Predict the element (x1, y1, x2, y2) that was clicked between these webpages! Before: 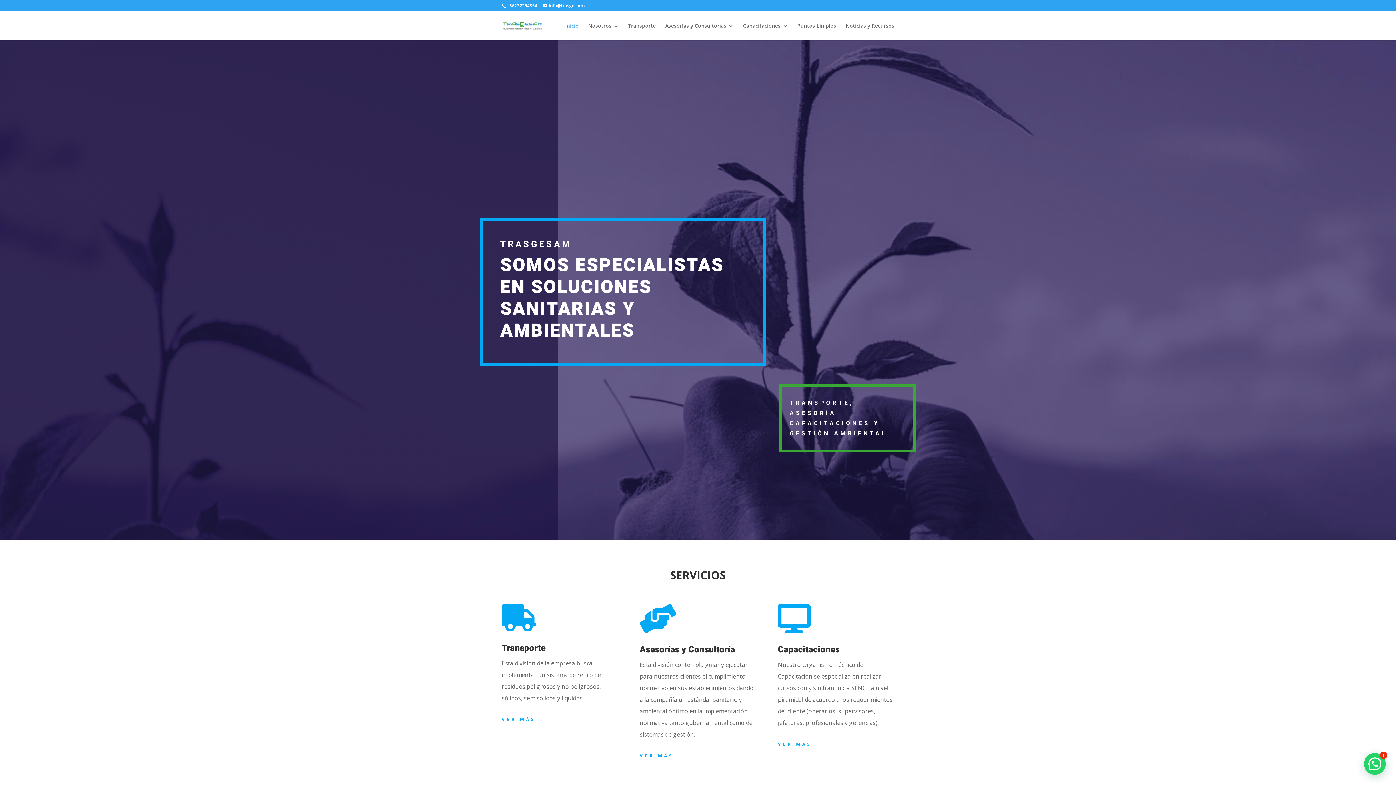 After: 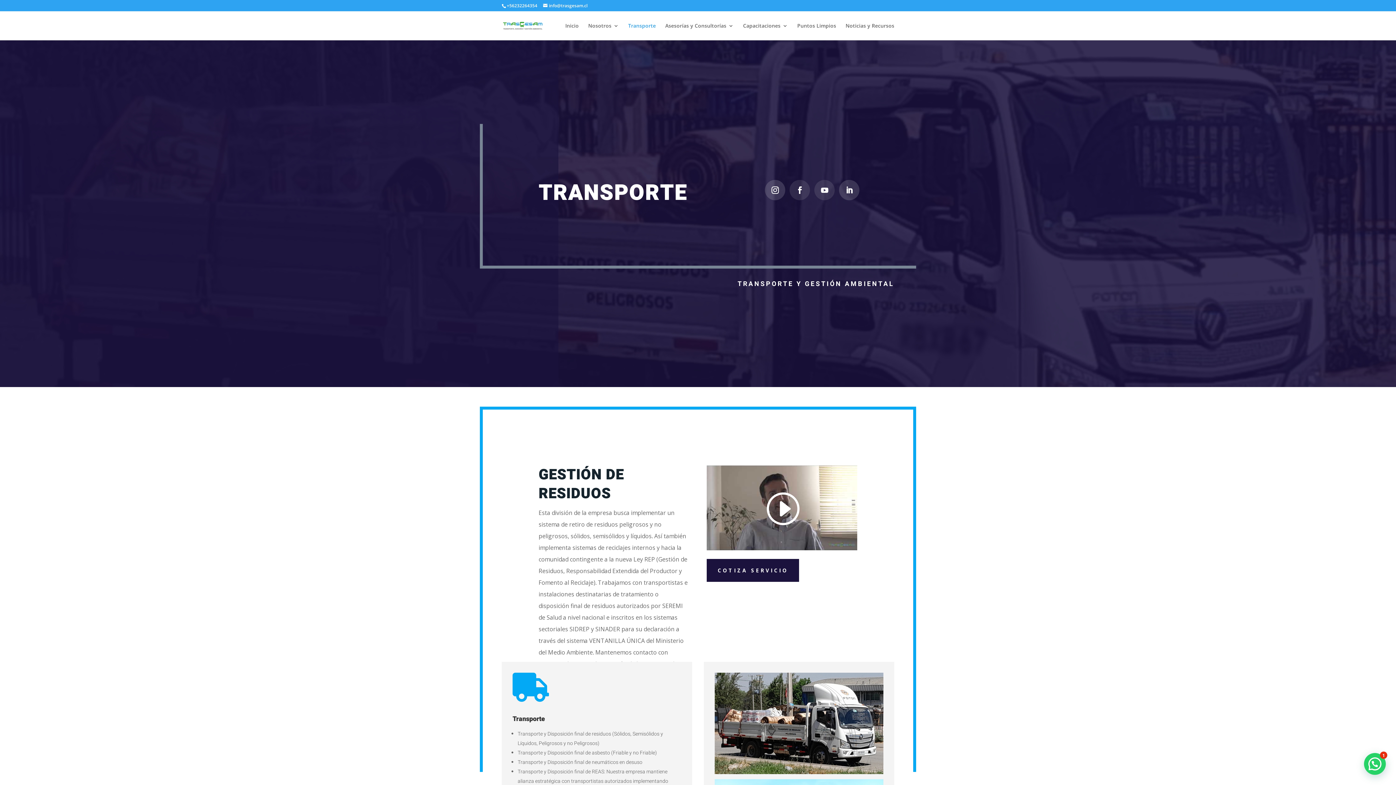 Action: label: VER MÁS bbox: (501, 715, 540, 725)